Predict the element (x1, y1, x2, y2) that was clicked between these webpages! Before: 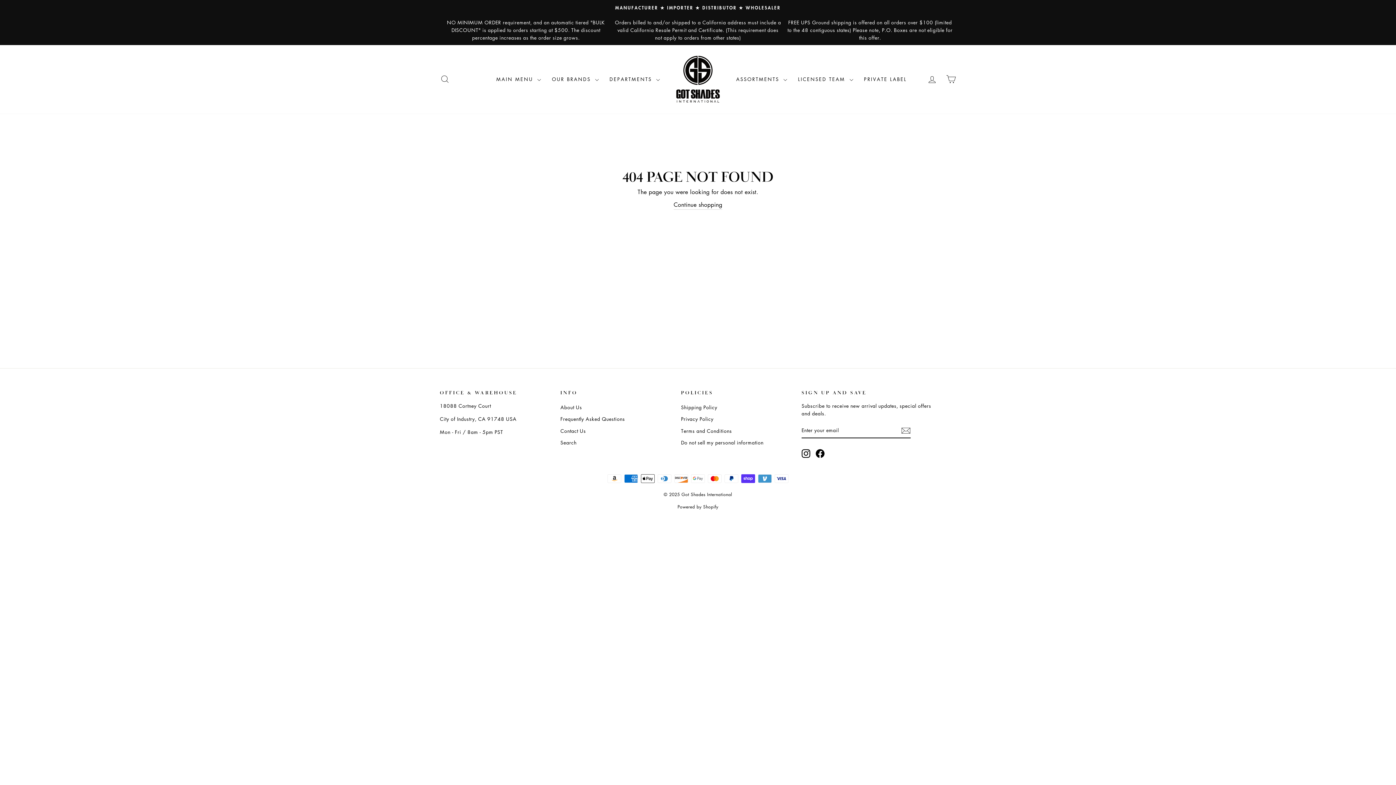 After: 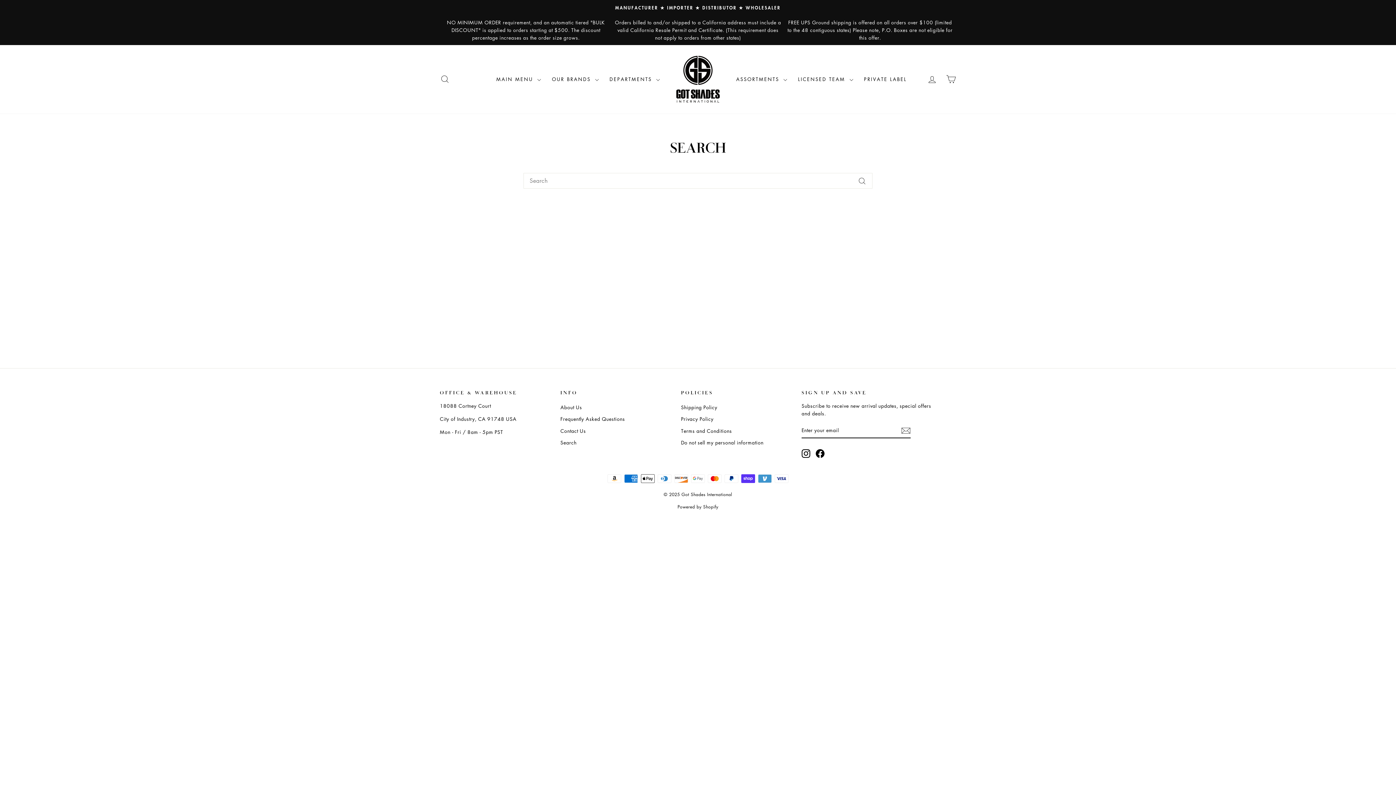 Action: bbox: (560, 437, 576, 448) label: Search